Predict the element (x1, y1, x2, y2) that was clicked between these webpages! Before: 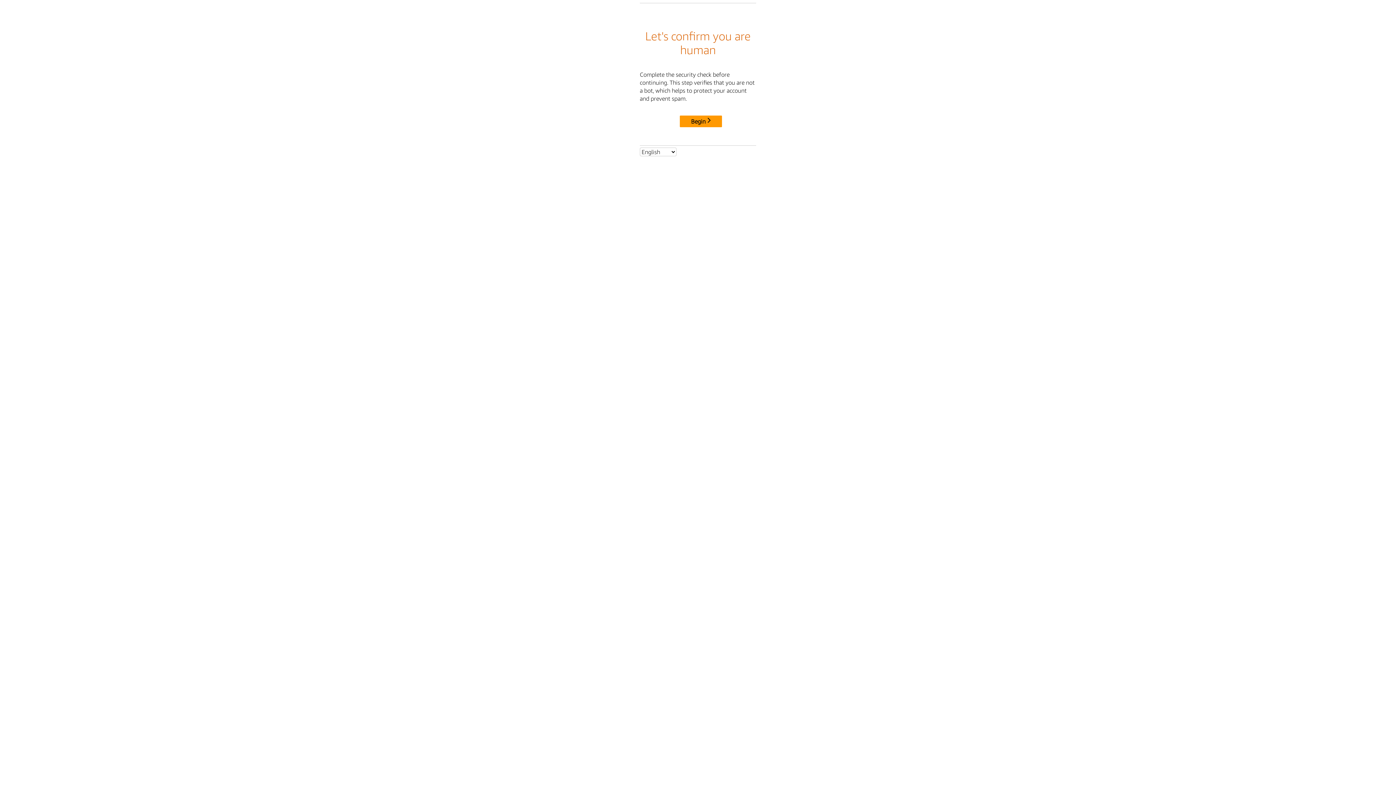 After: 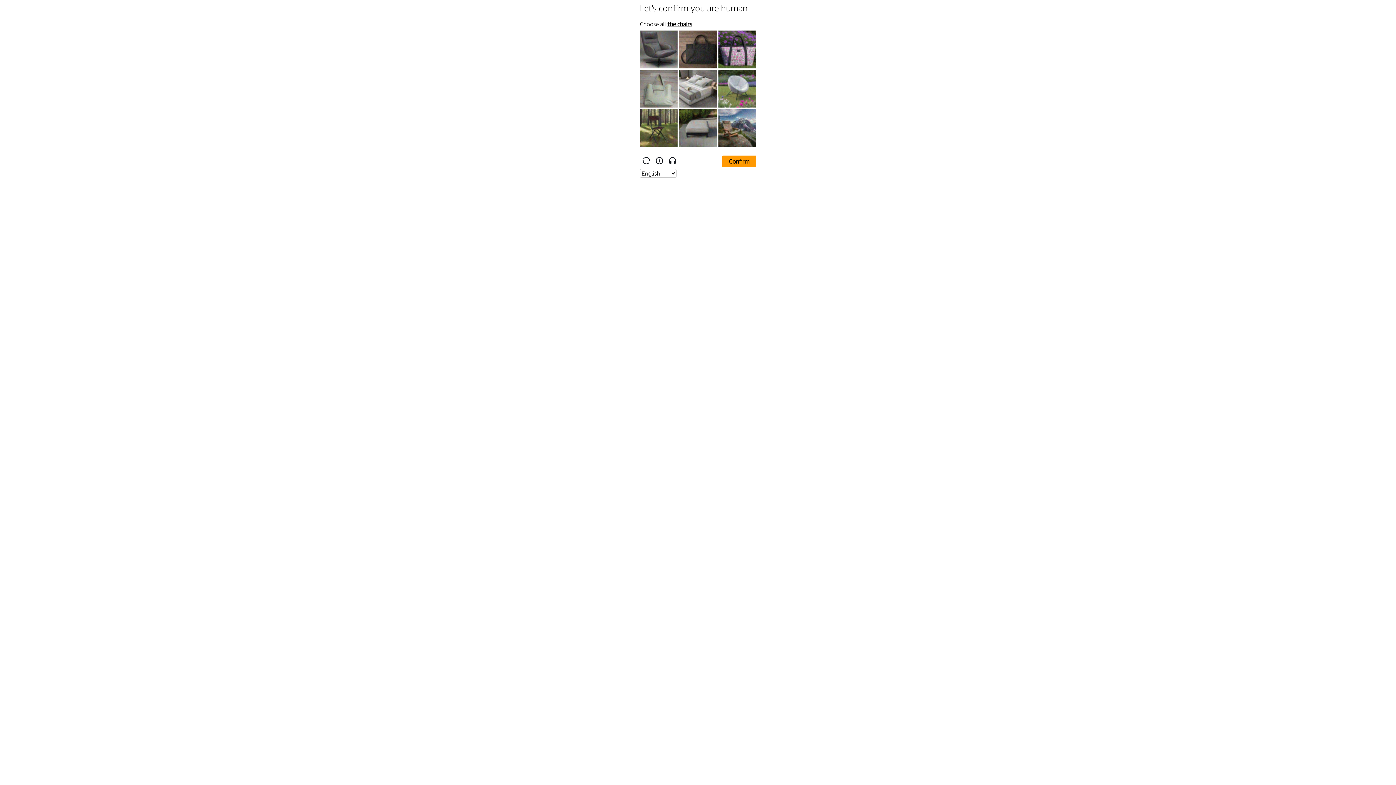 Action: label: Begin bbox: (680, 115, 722, 127)